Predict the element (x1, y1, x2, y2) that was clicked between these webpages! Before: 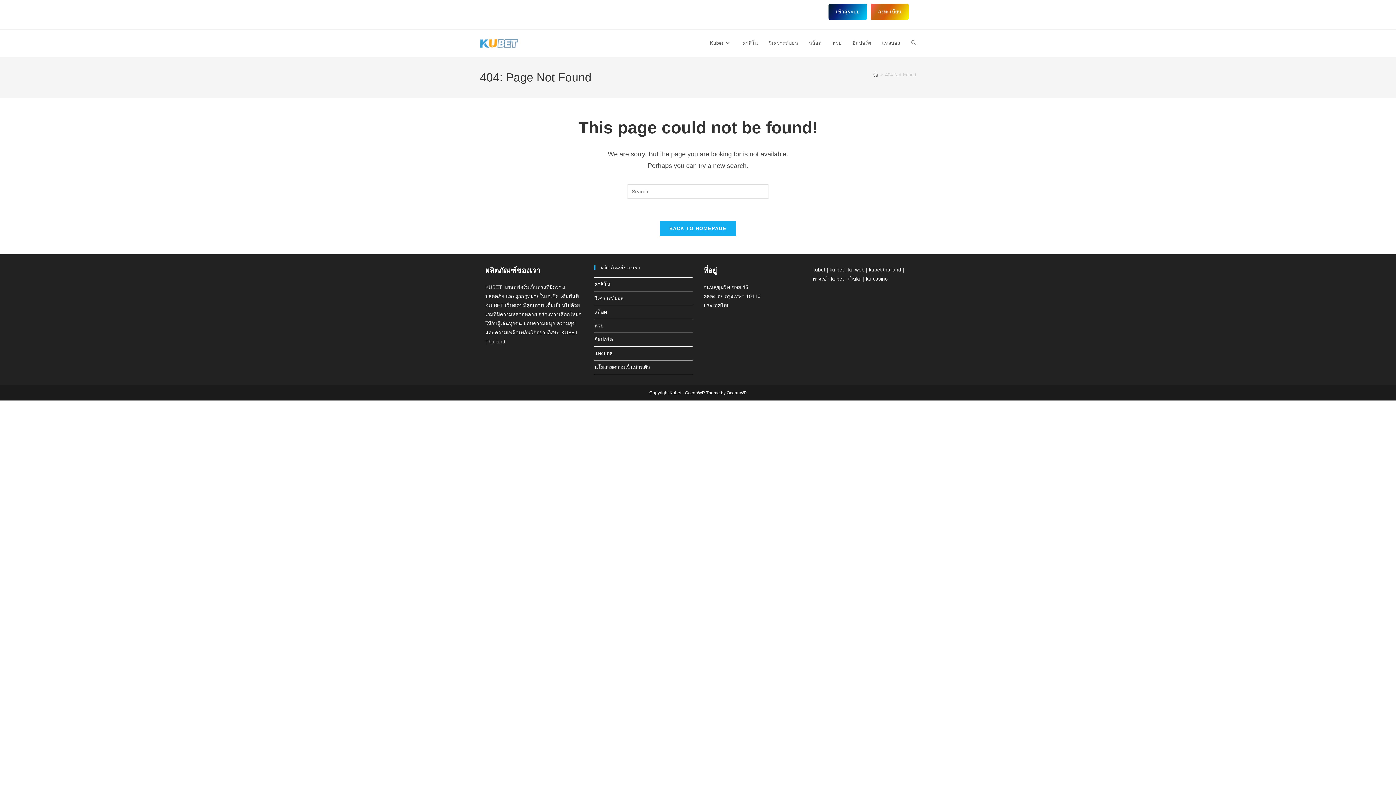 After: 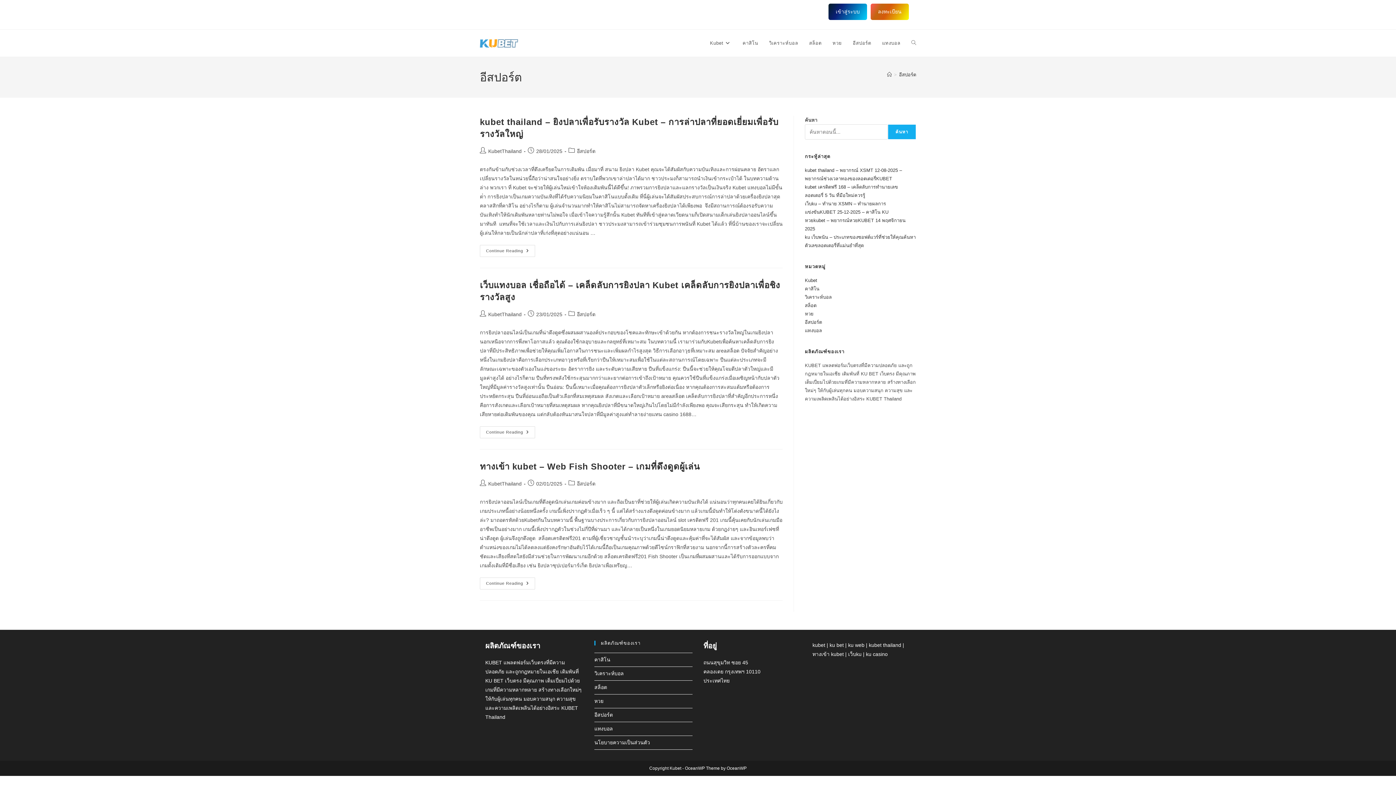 Action: bbox: (847, 29, 876, 56) label: อีสปอร์ต